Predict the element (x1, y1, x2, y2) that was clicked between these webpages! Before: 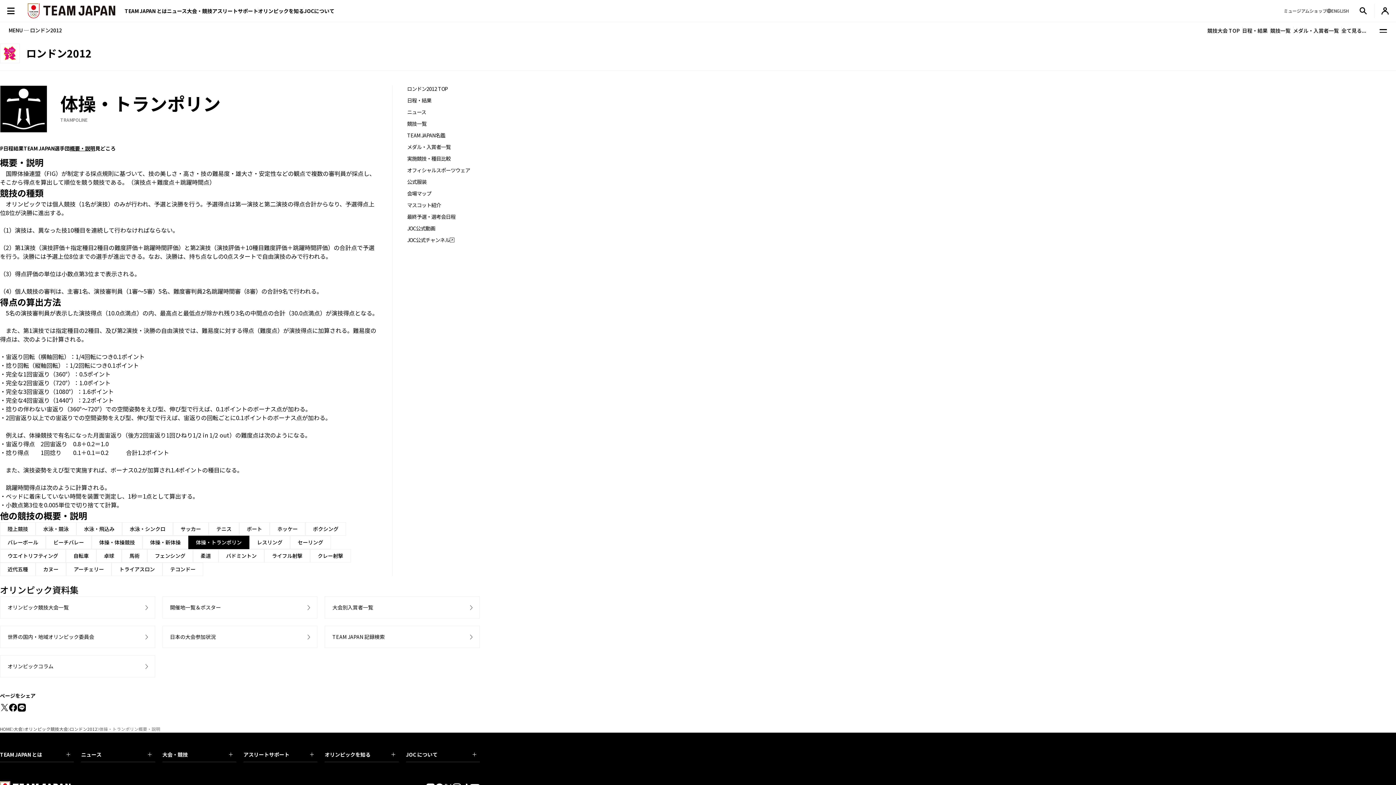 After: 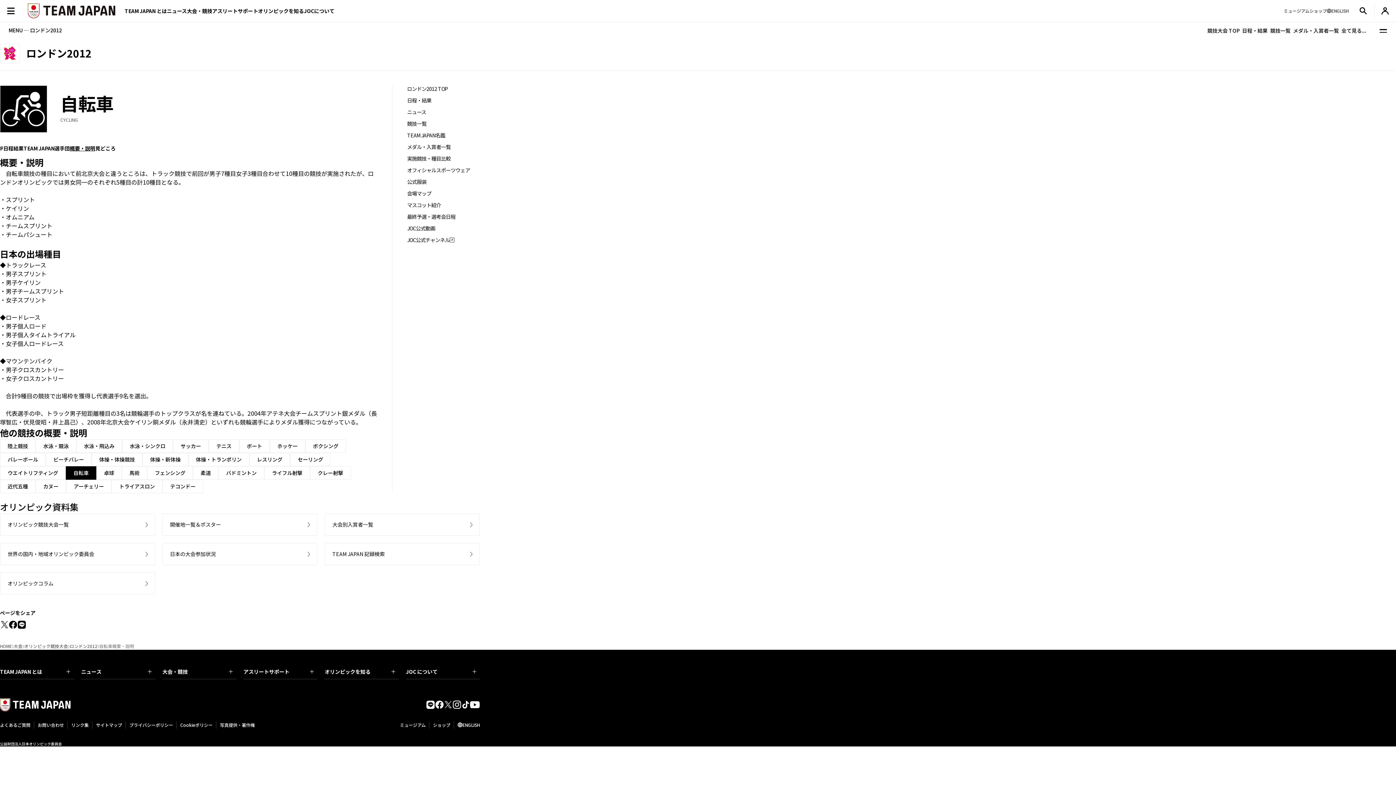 Action: bbox: (65, 549, 96, 562) label: 自転車